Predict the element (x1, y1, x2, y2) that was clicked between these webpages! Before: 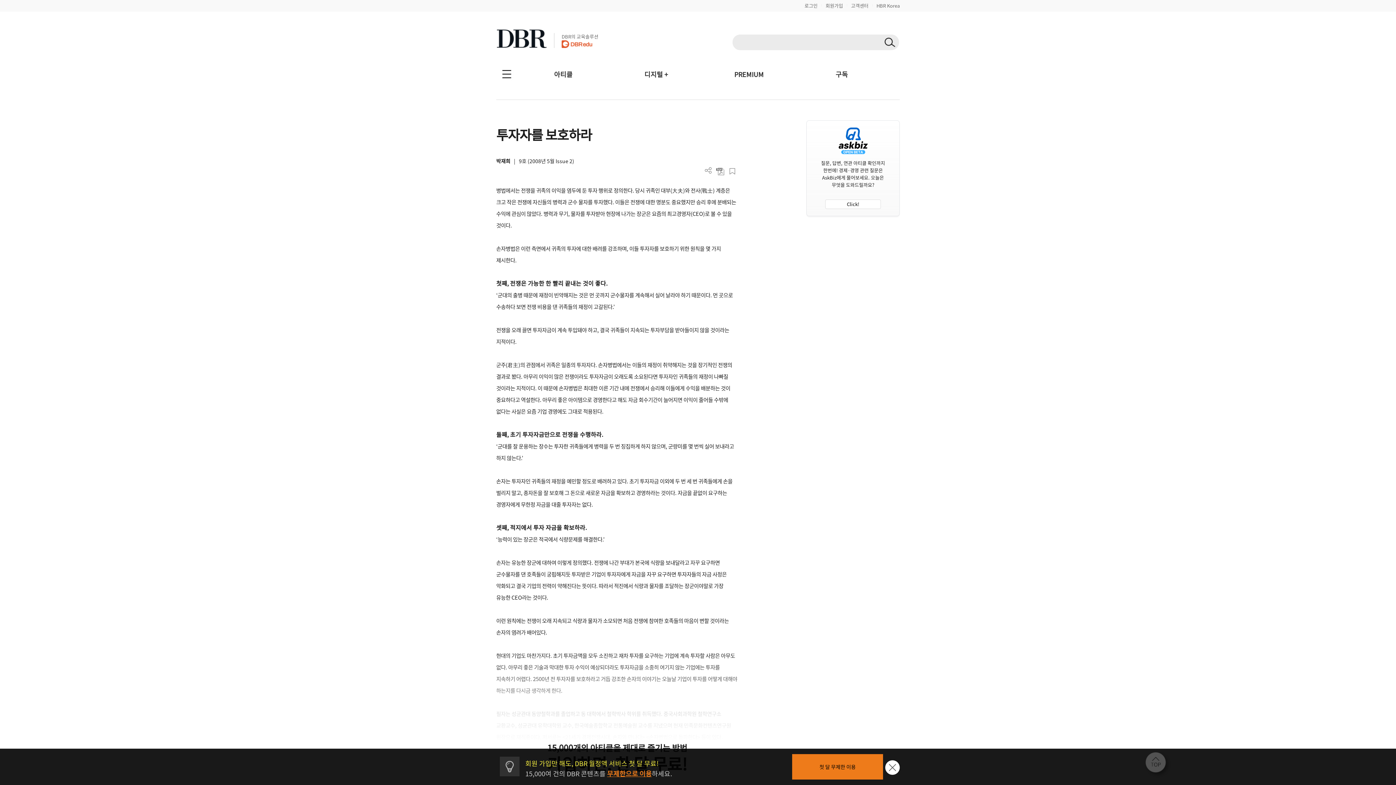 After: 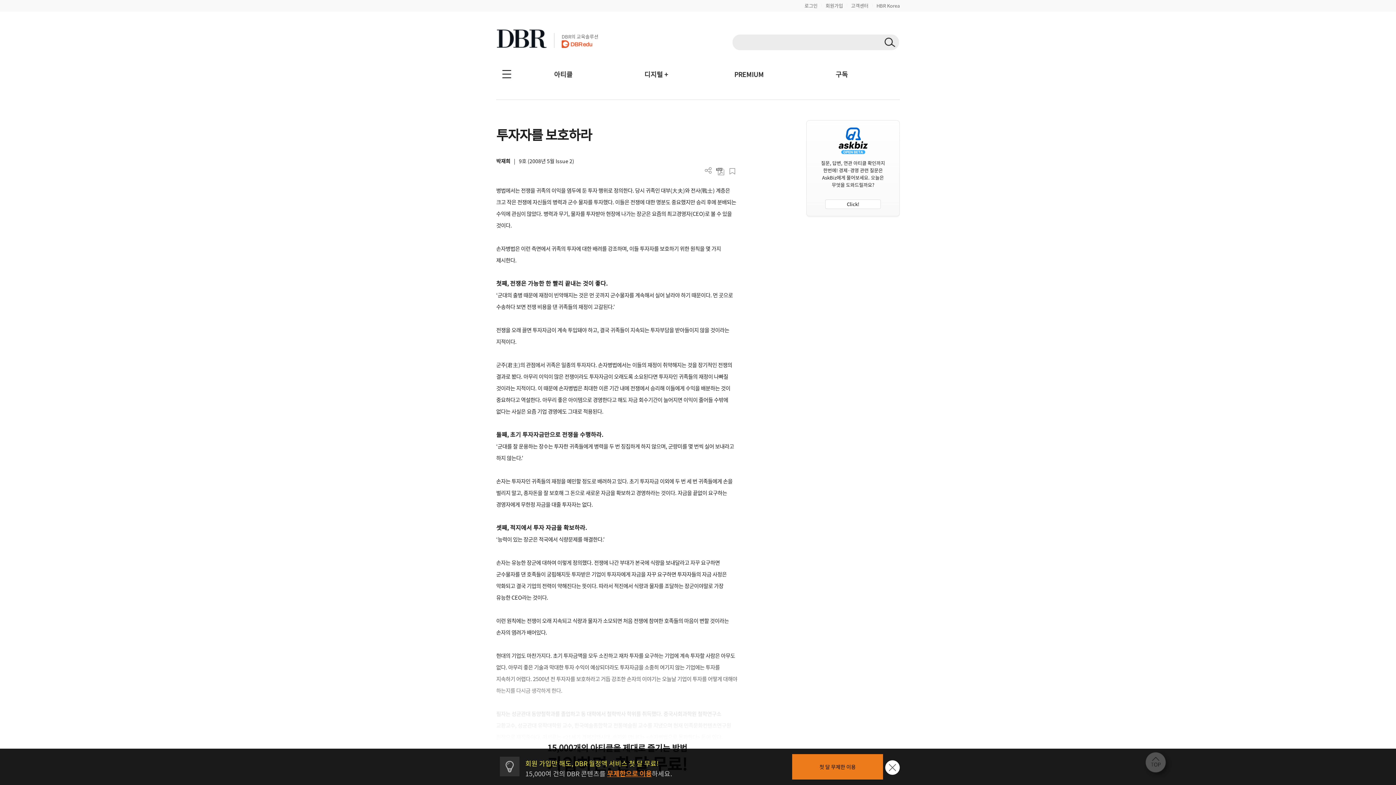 Action: bbox: (554, 33, 598, 48) label: DBR의 교육솔루션